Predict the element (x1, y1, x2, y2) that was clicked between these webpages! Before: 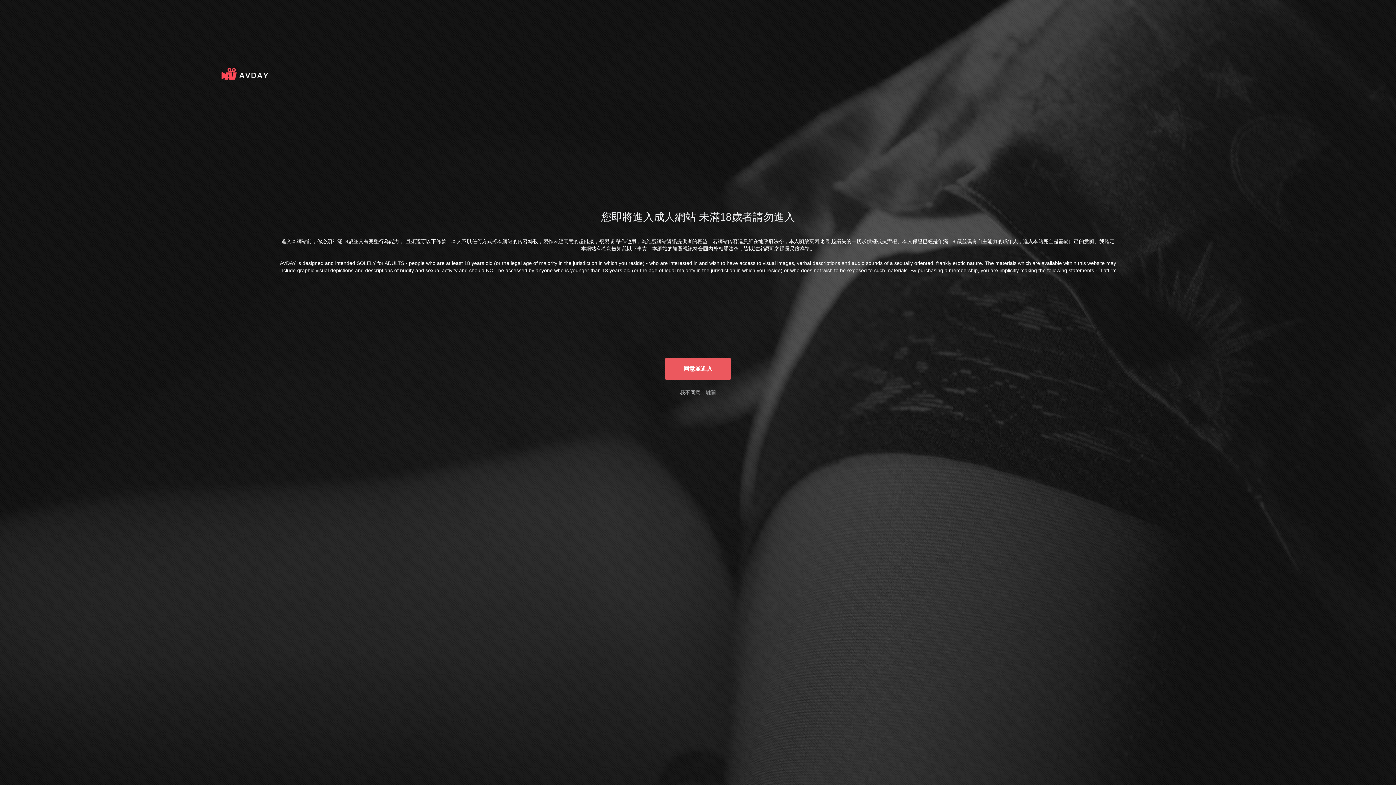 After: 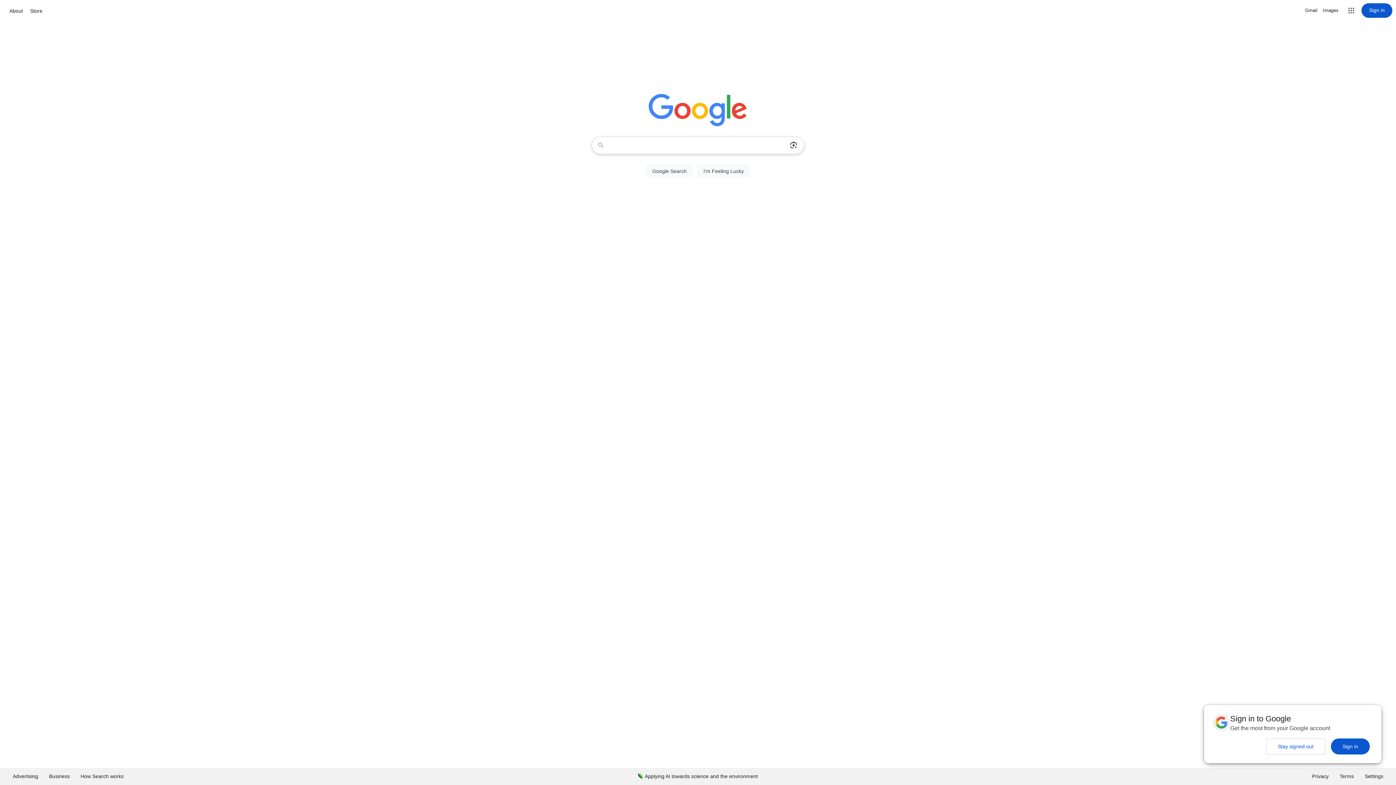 Action: label: 我不同意，離開 bbox: (680, 389, 716, 395)